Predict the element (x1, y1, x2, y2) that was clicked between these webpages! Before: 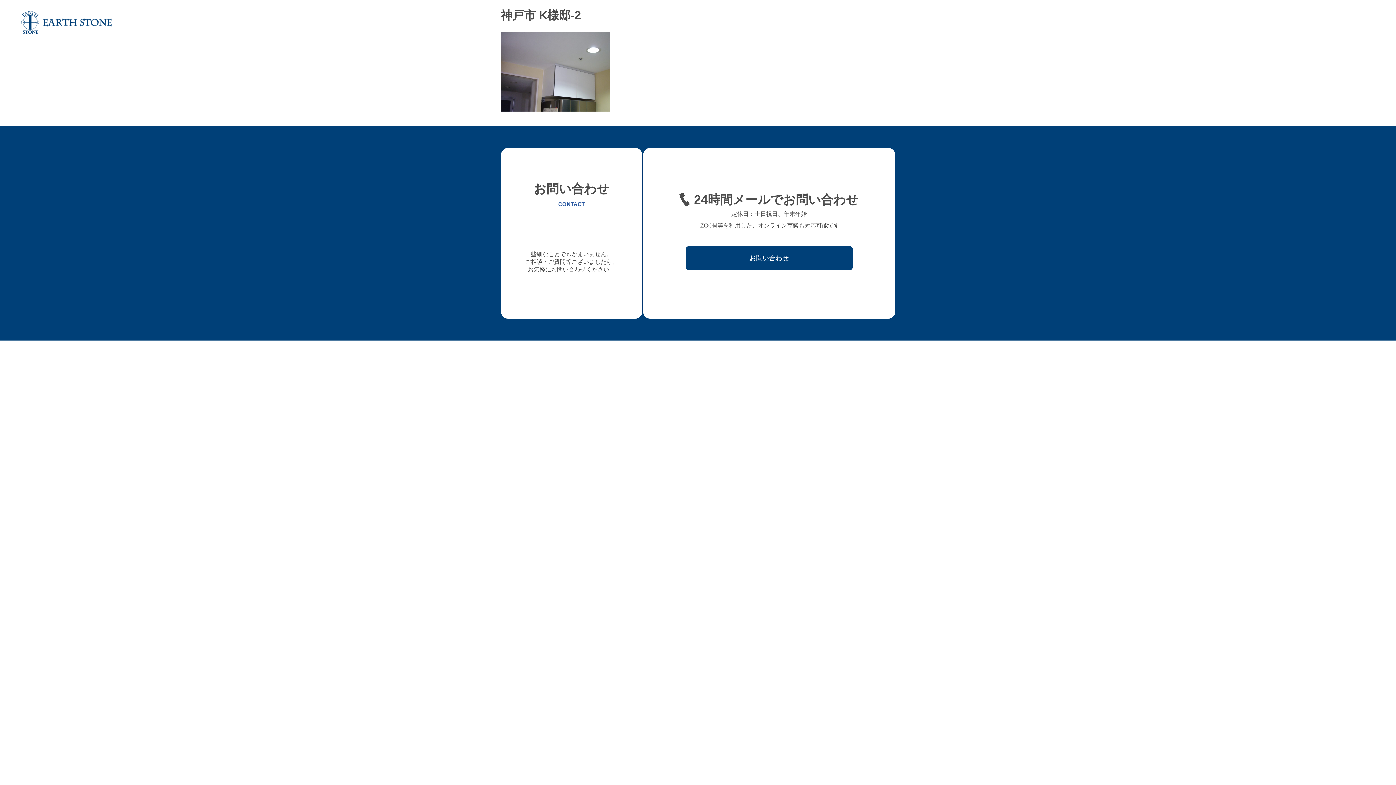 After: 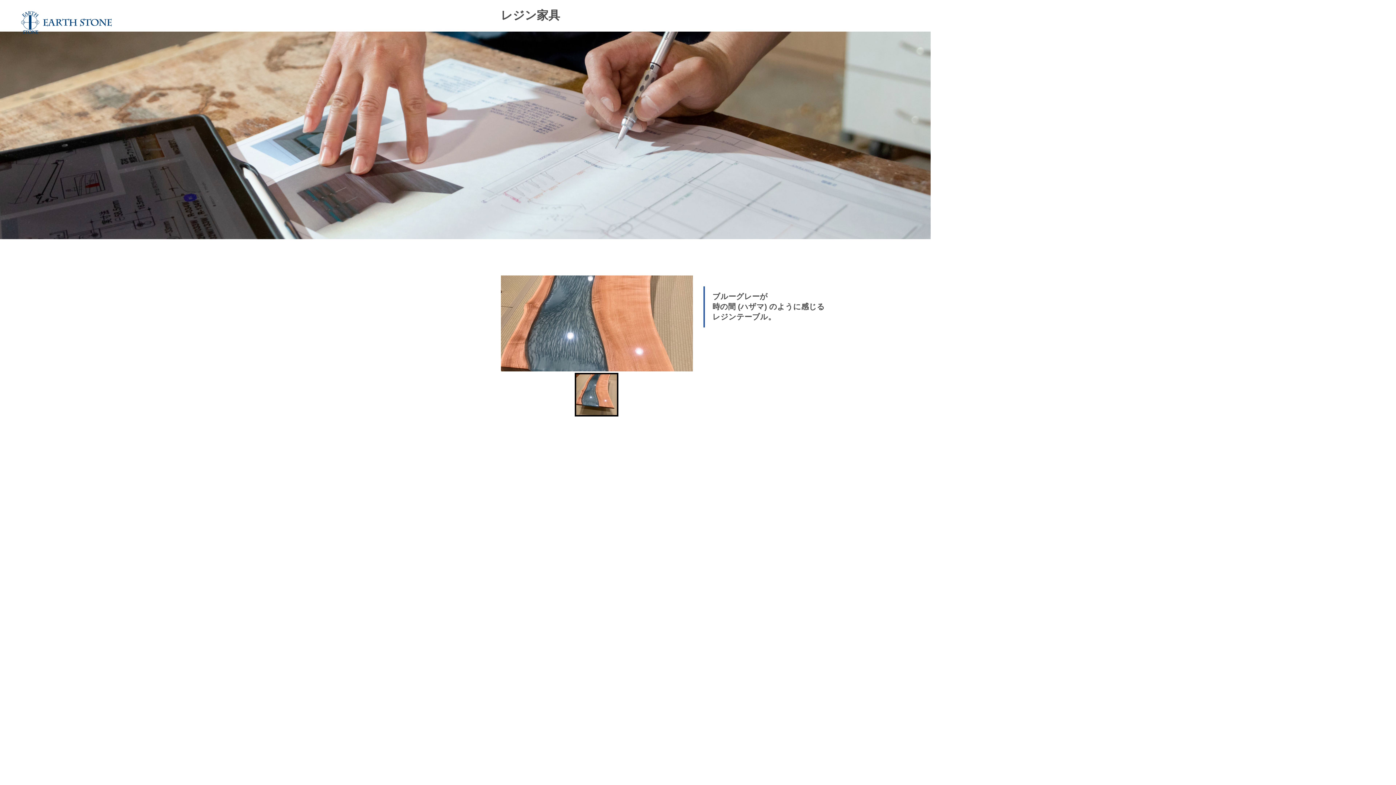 Action: label: レジン家具 bbox: (1223, 19, 1257, 25)